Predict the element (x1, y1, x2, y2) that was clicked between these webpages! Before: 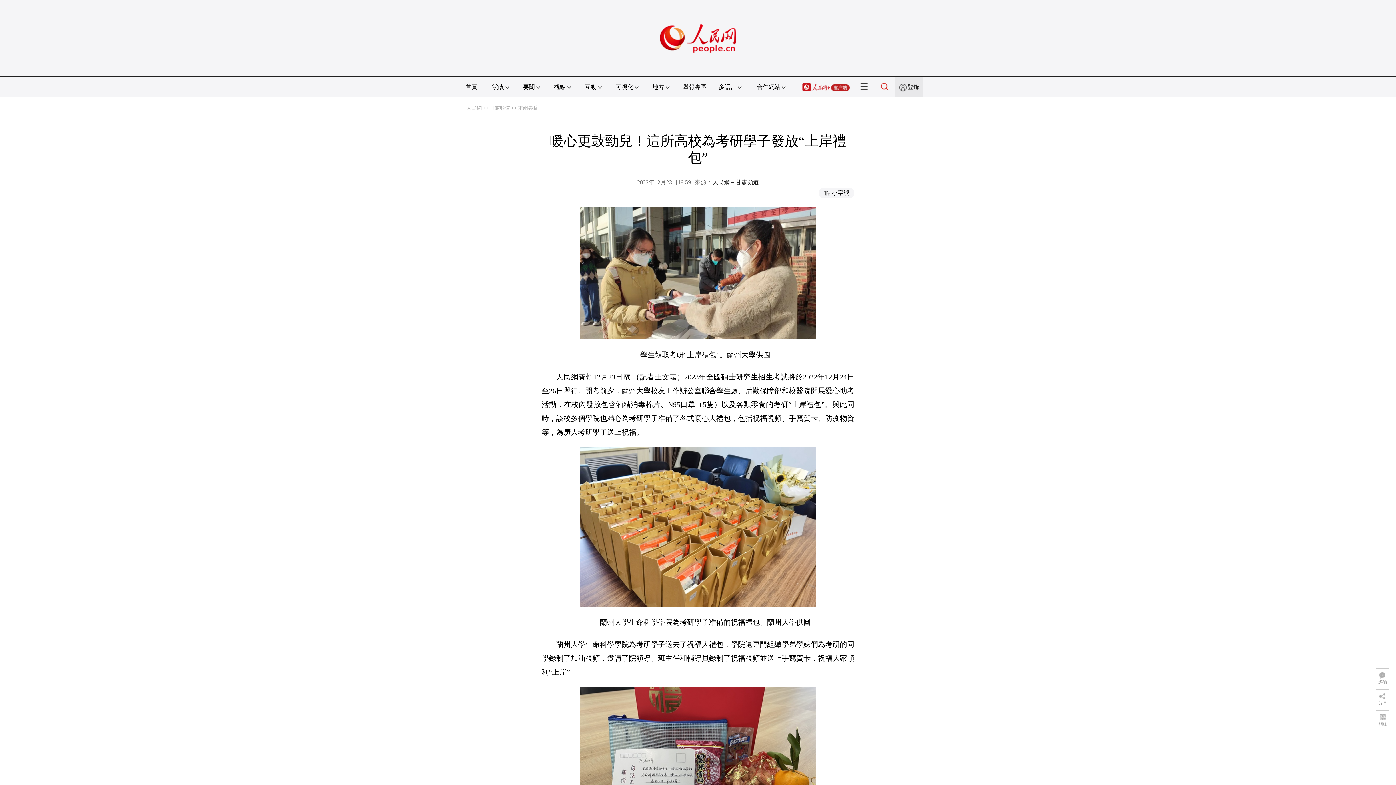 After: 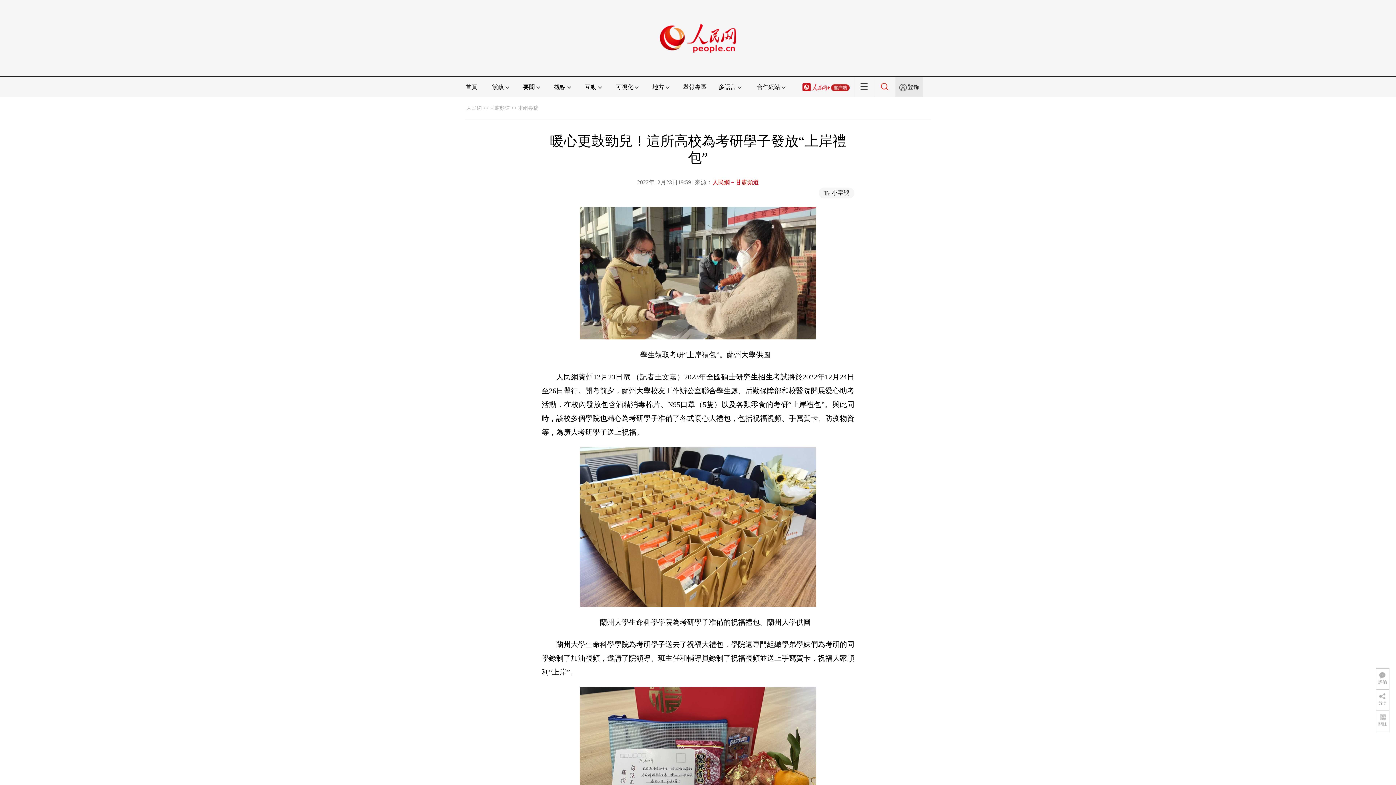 Action: label: 人民網－甘肅頻道 bbox: (712, 179, 759, 185)